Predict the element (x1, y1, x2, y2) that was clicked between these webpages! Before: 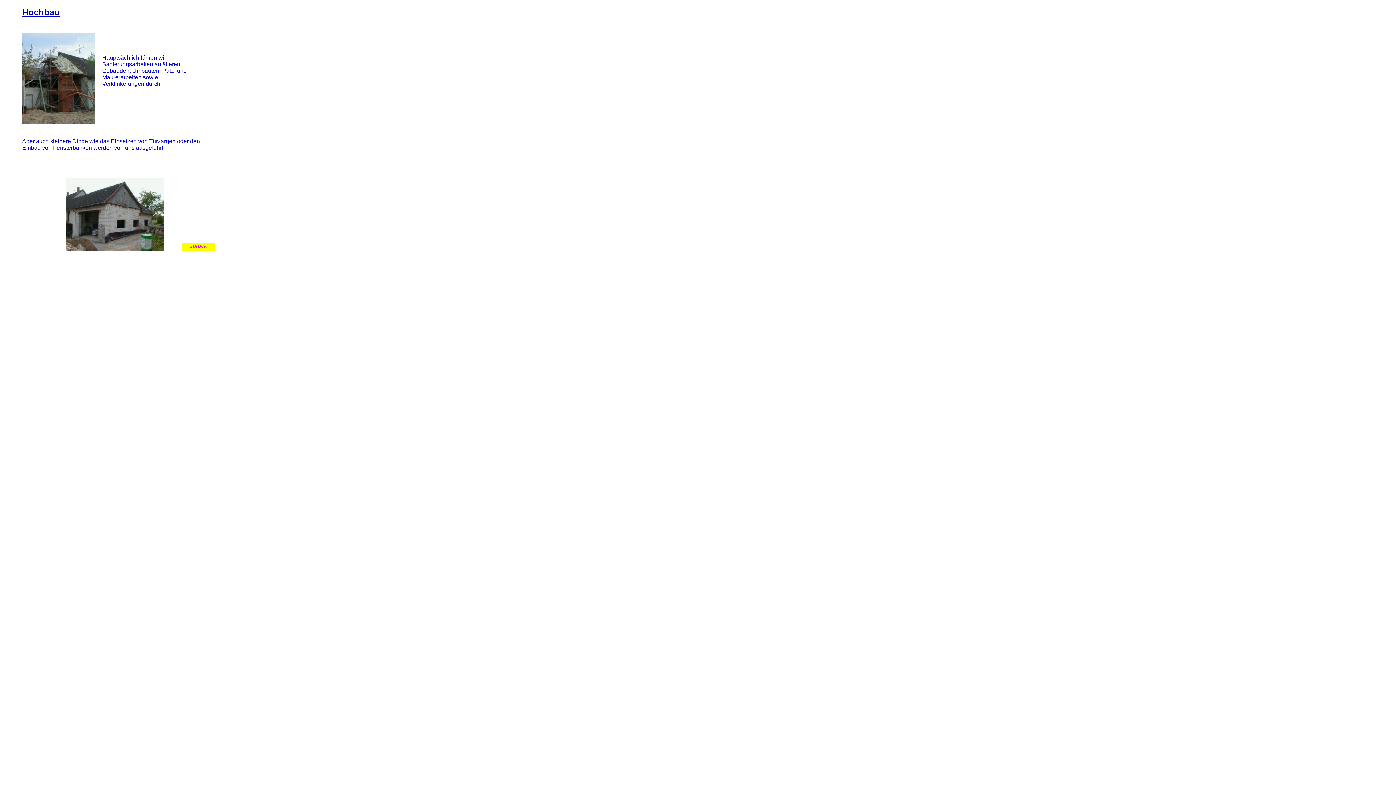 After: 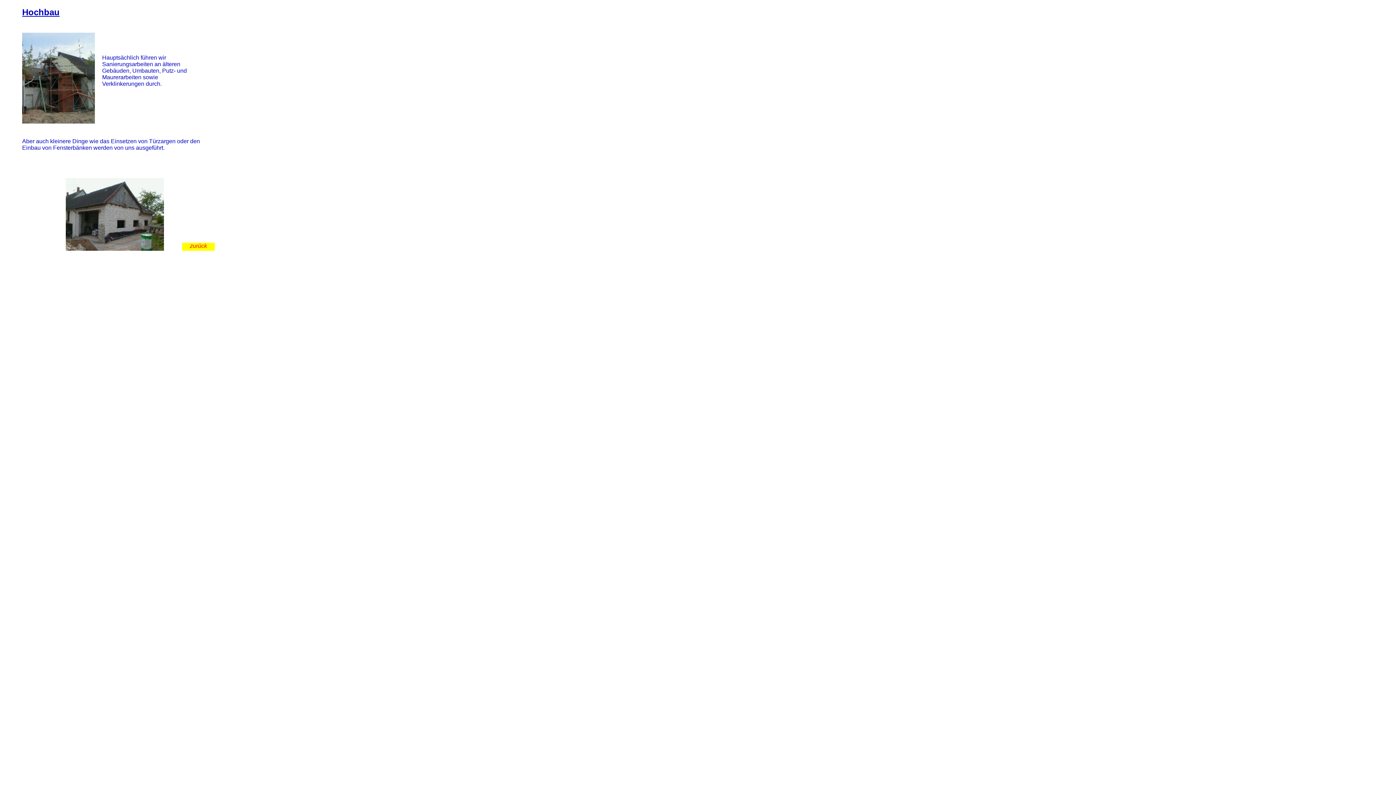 Action: bbox: (190, 242, 207, 249) label: zurück